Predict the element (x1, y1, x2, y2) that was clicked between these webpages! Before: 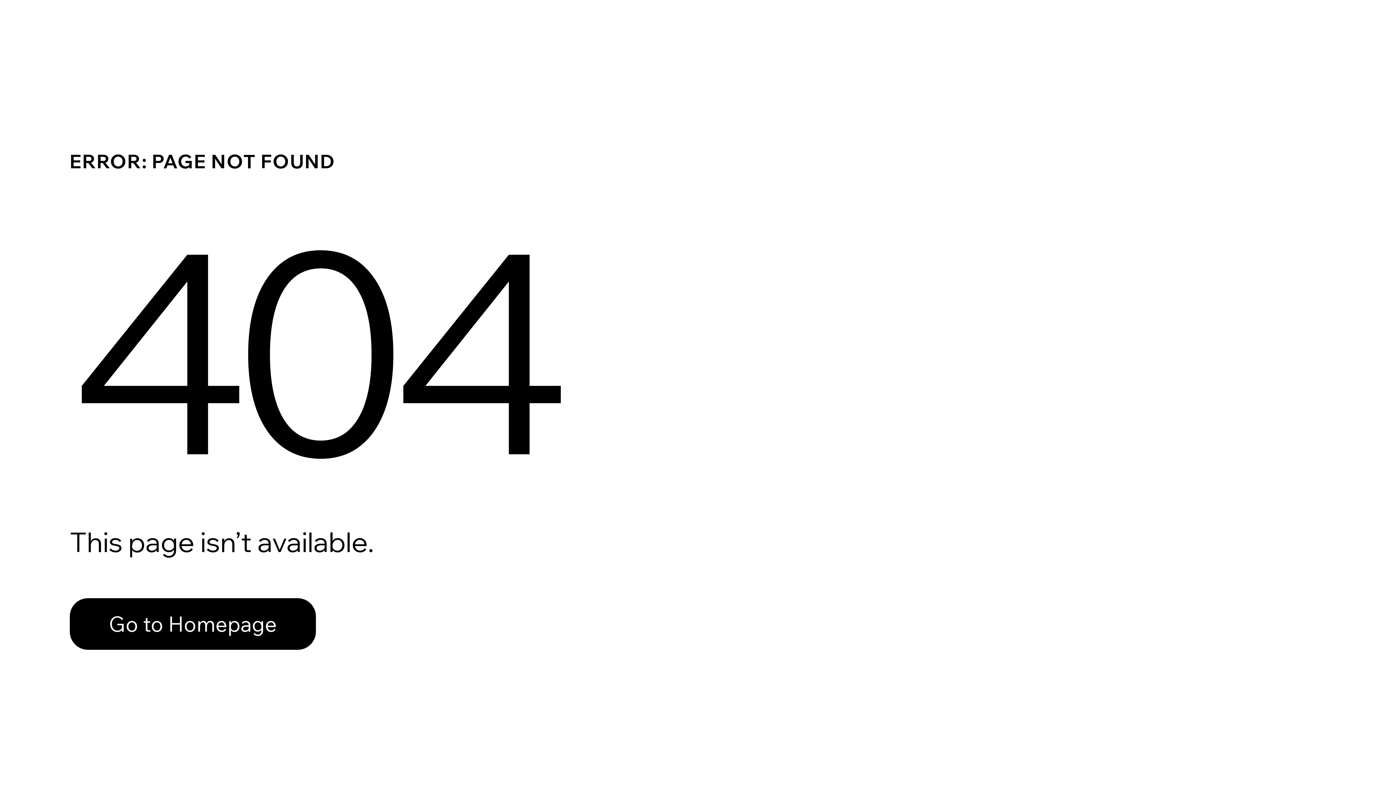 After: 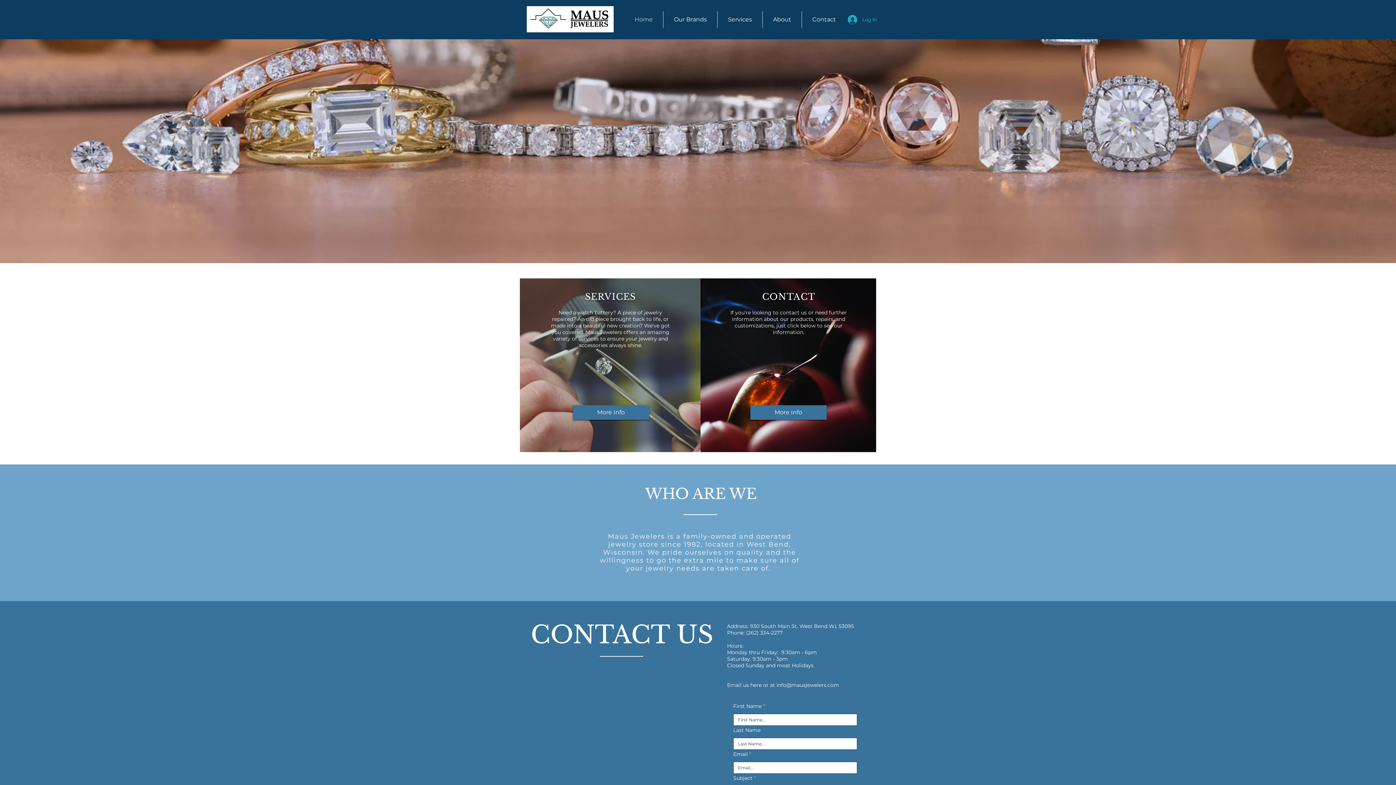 Action: bbox: (69, 598, 316, 650) label: Go to Homepage